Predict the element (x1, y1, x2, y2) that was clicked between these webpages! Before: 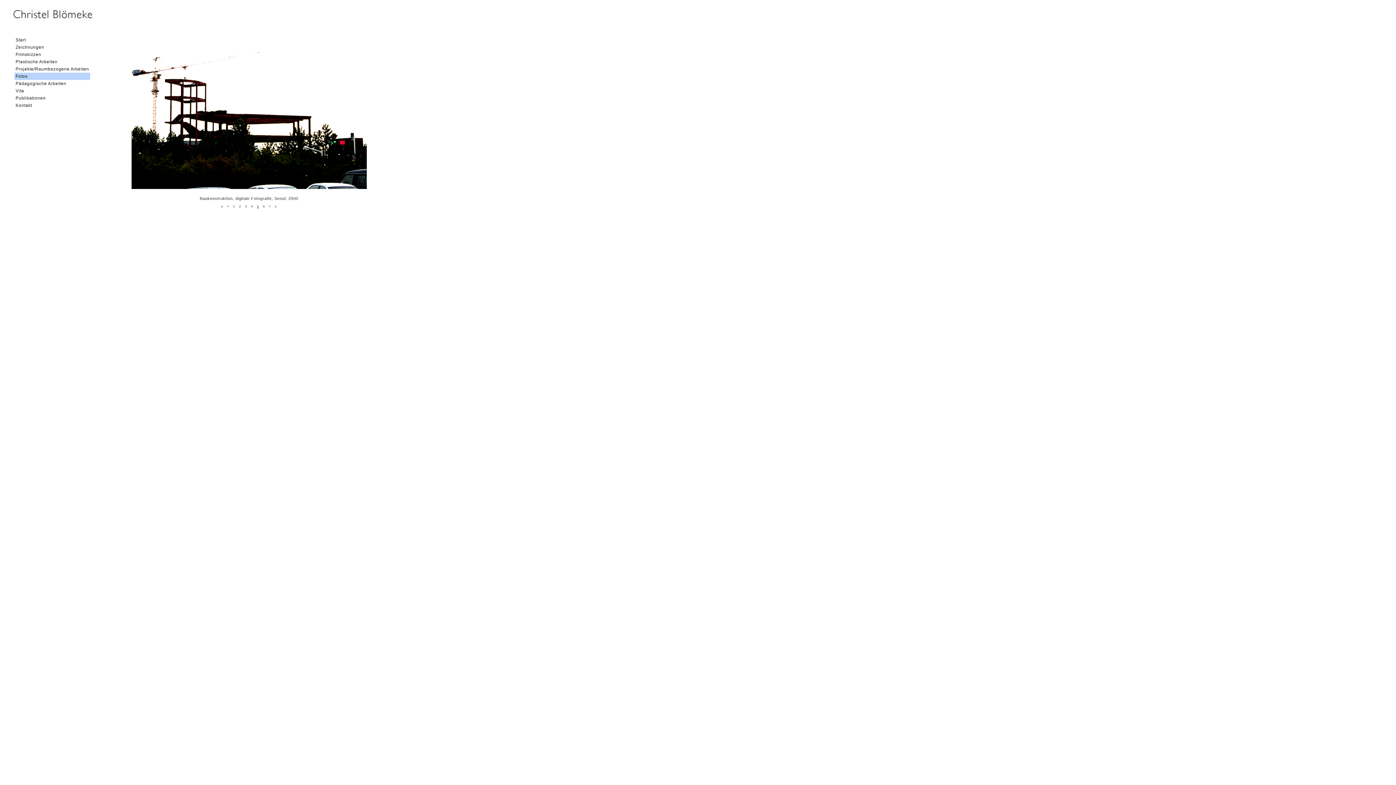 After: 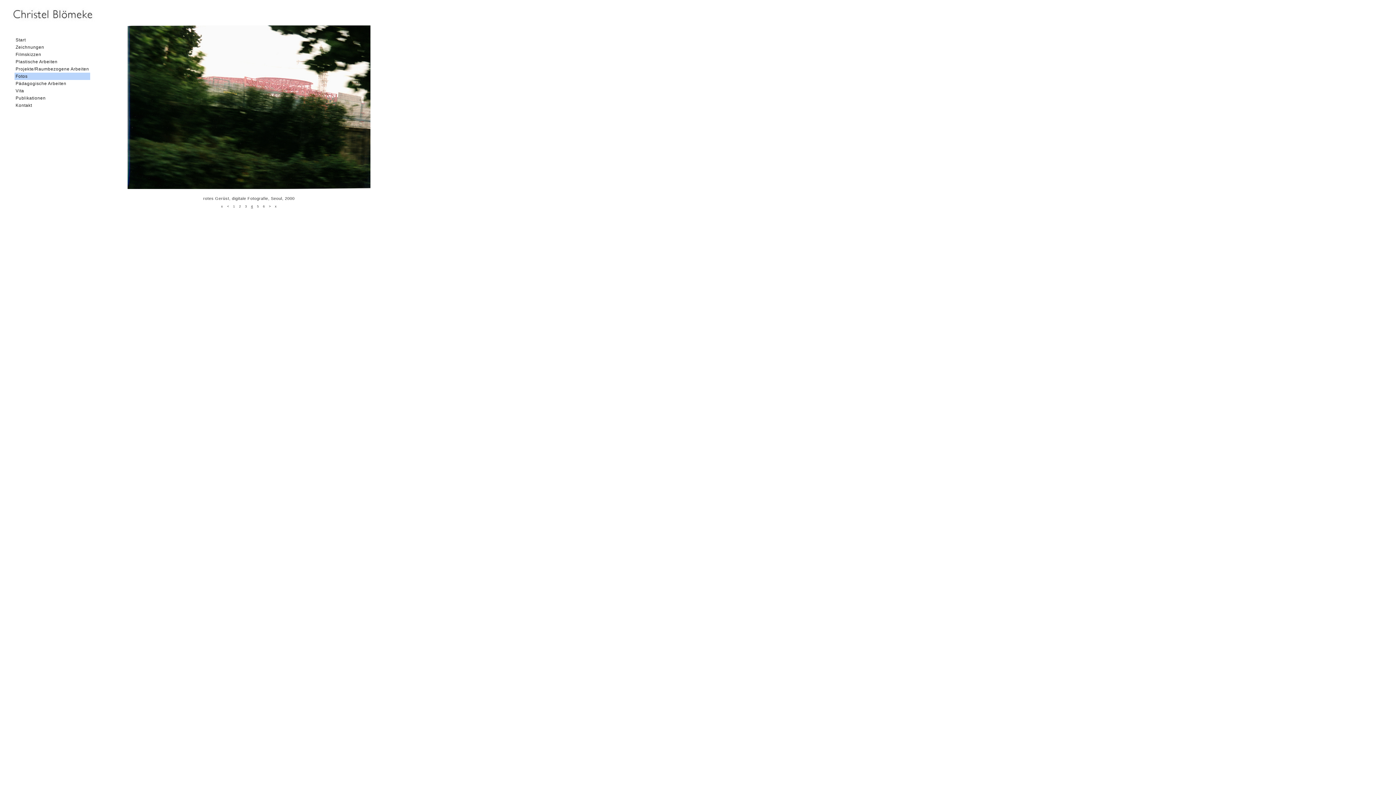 Action: label: 4 bbox: (251, 204, 253, 208)